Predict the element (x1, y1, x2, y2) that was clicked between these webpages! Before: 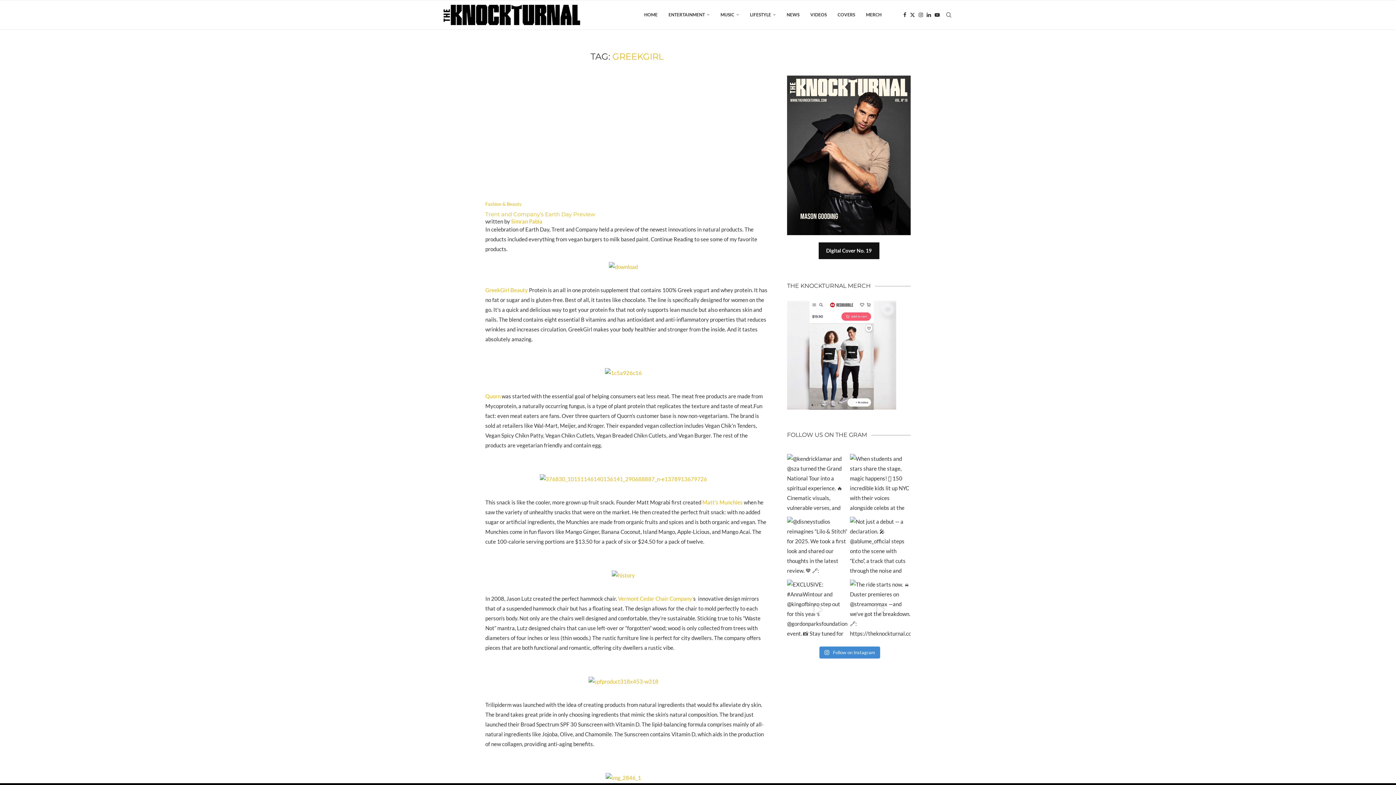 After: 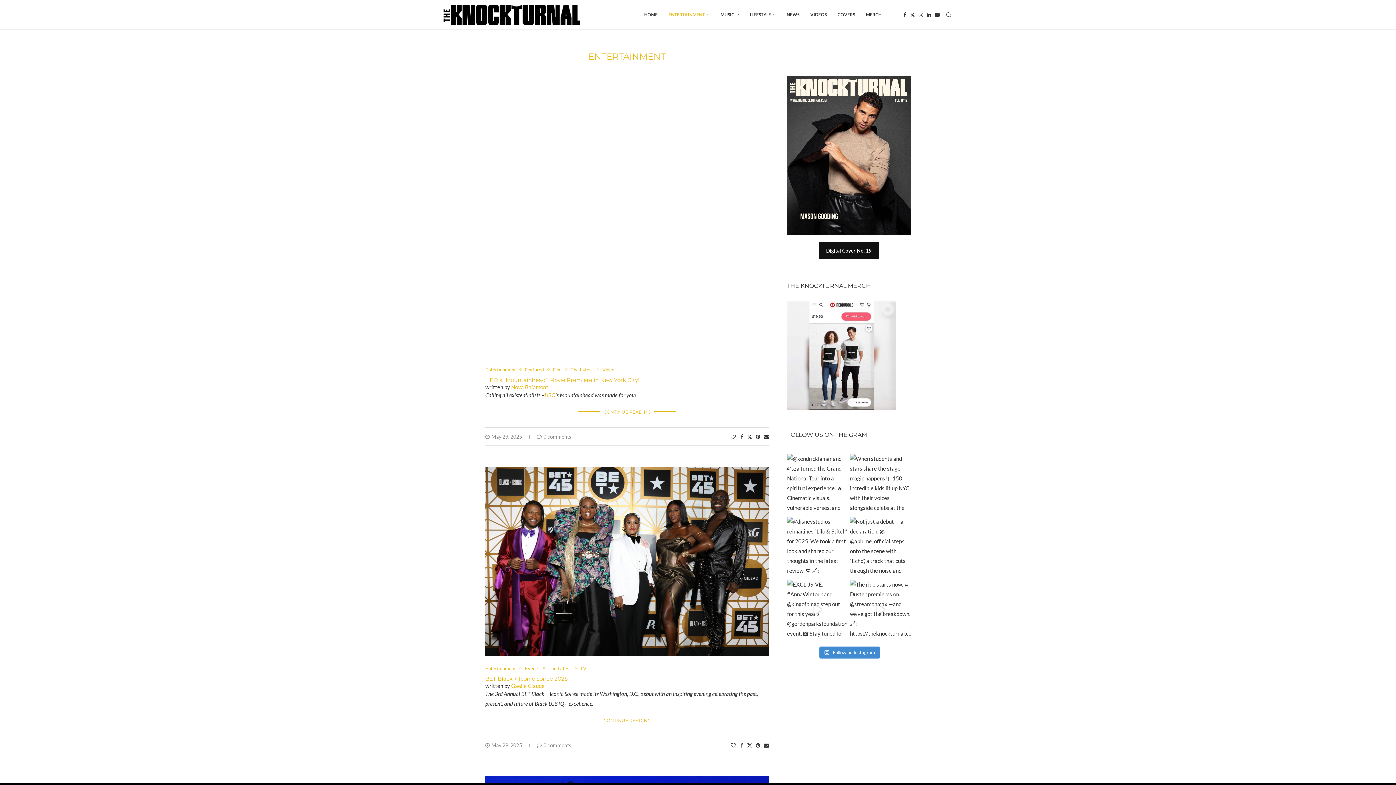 Action: label: ENTERTAINMENT bbox: (668, 0, 709, 29)